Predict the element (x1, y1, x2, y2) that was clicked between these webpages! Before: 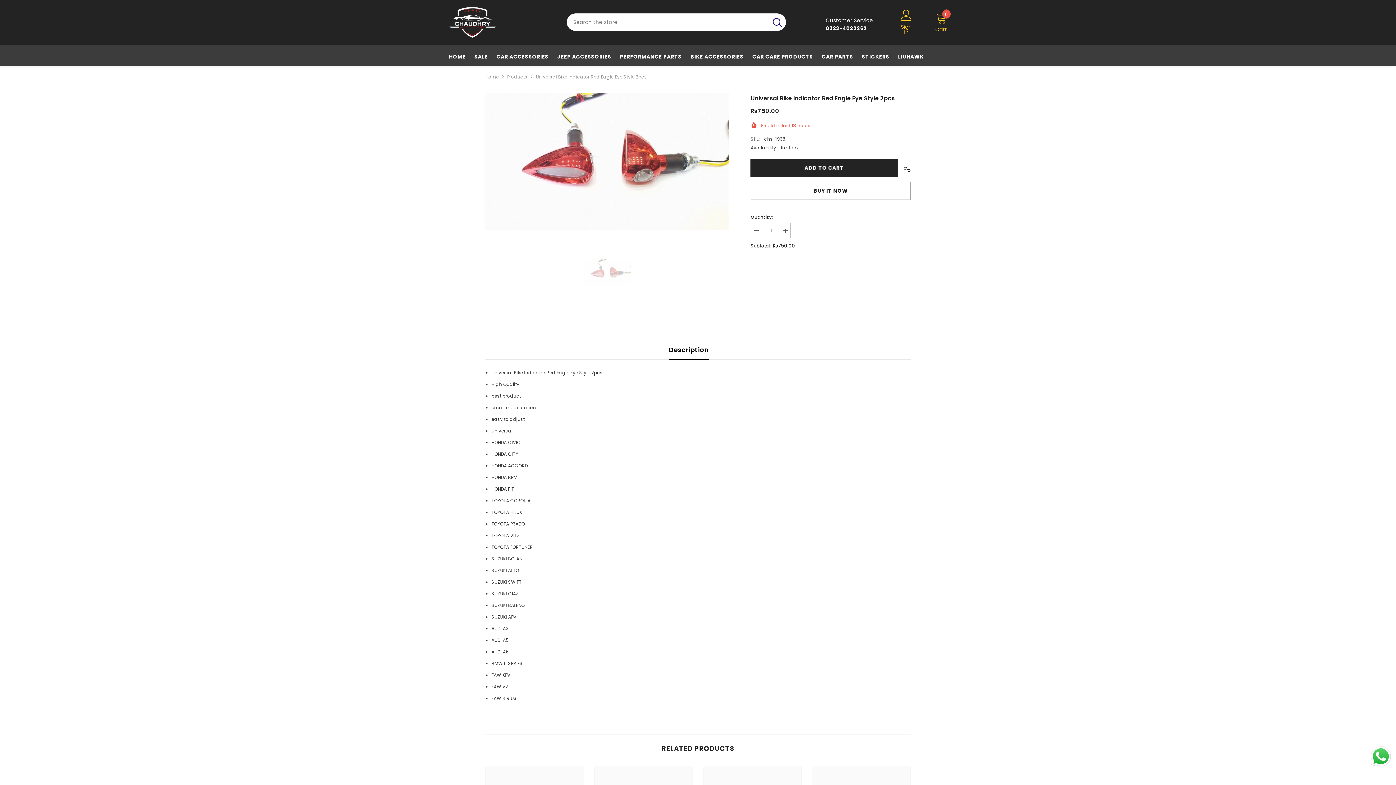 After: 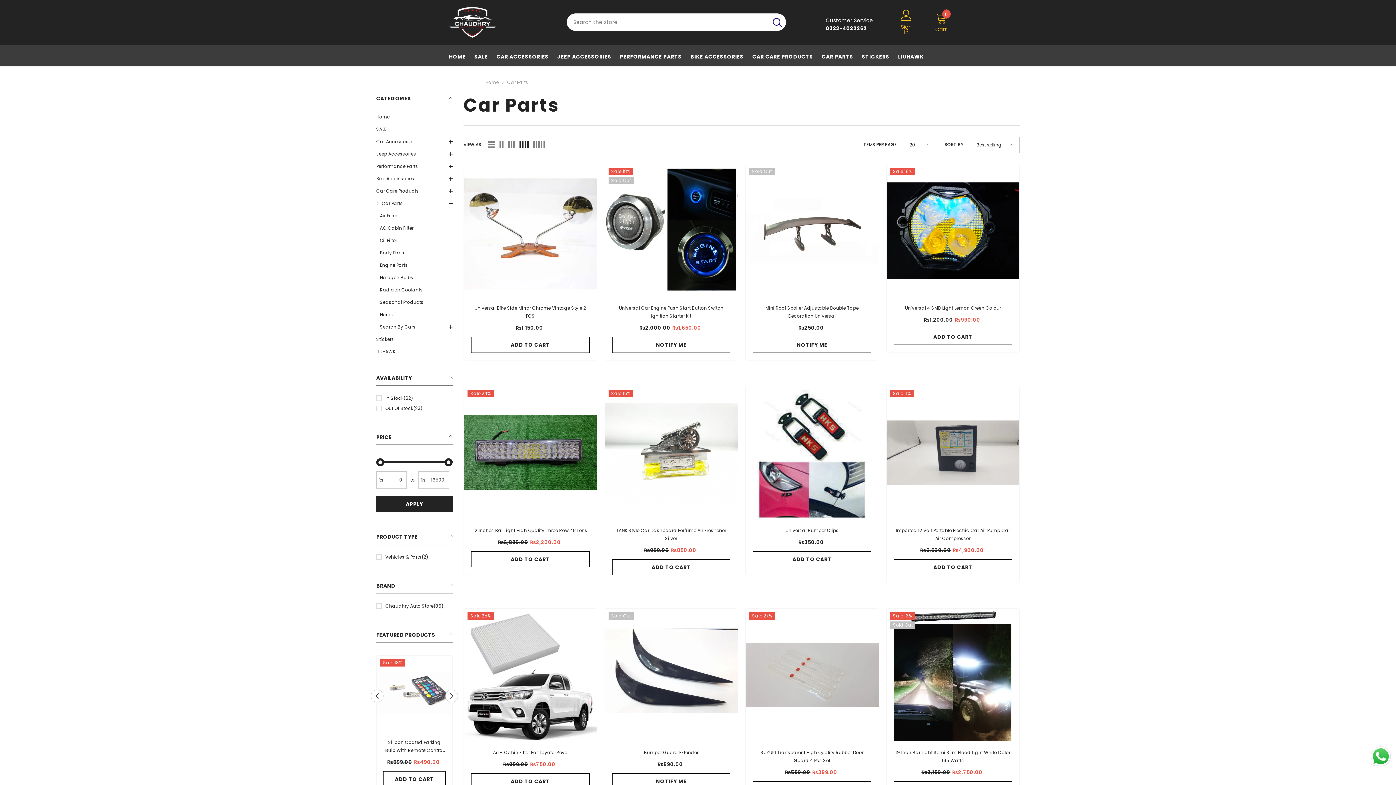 Action: label: CAR PARTS bbox: (817, 52, 857, 65)